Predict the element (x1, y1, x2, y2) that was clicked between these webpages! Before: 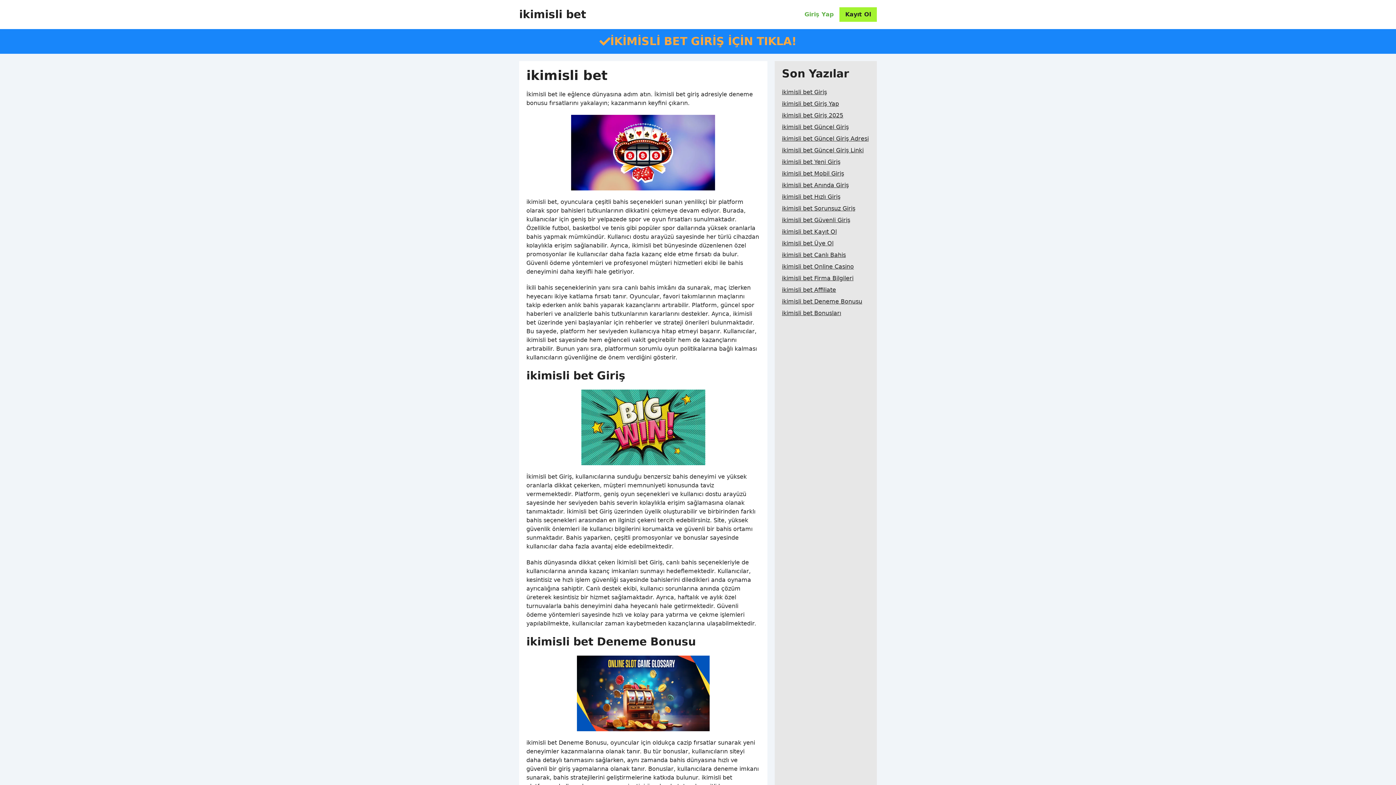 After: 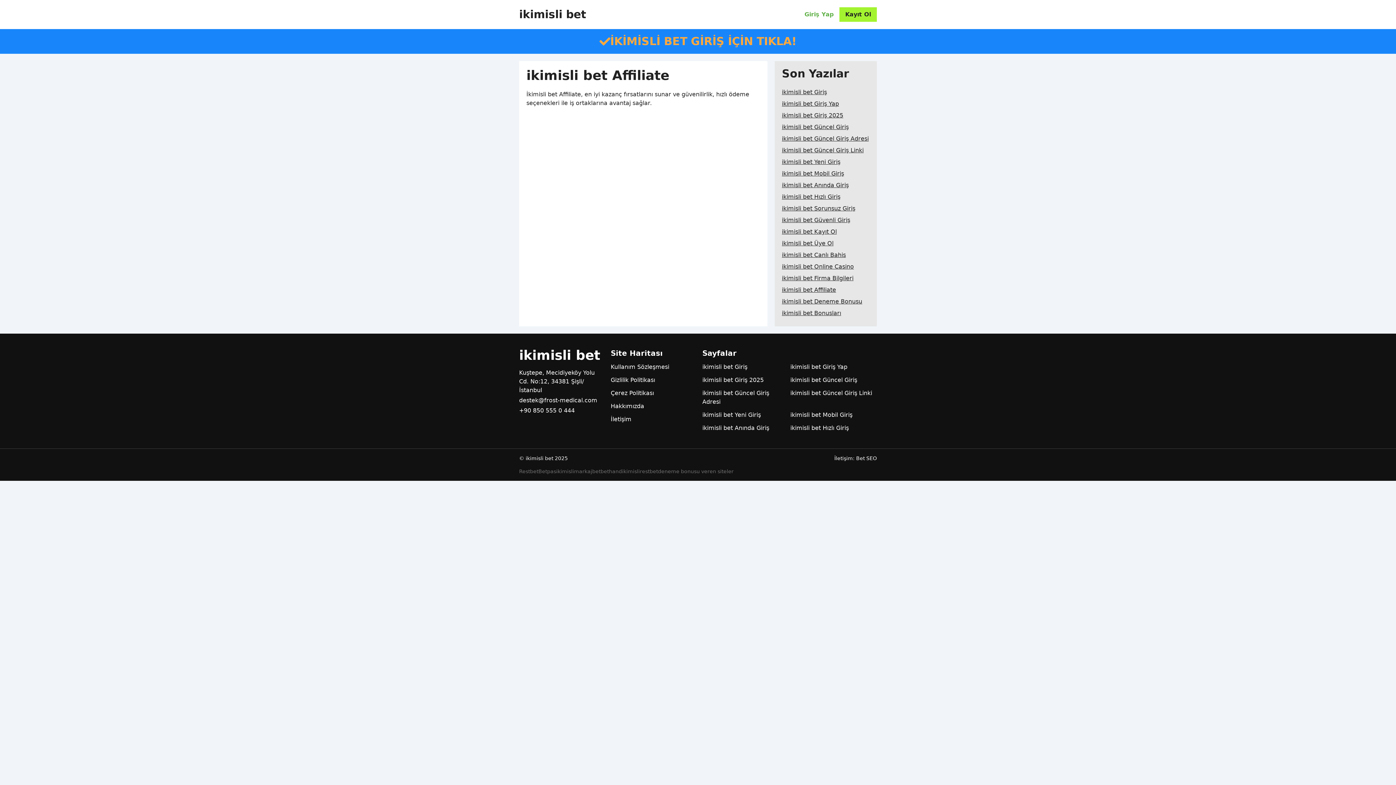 Action: label: ikimisli bet Affiliate bbox: (782, 284, 836, 296)